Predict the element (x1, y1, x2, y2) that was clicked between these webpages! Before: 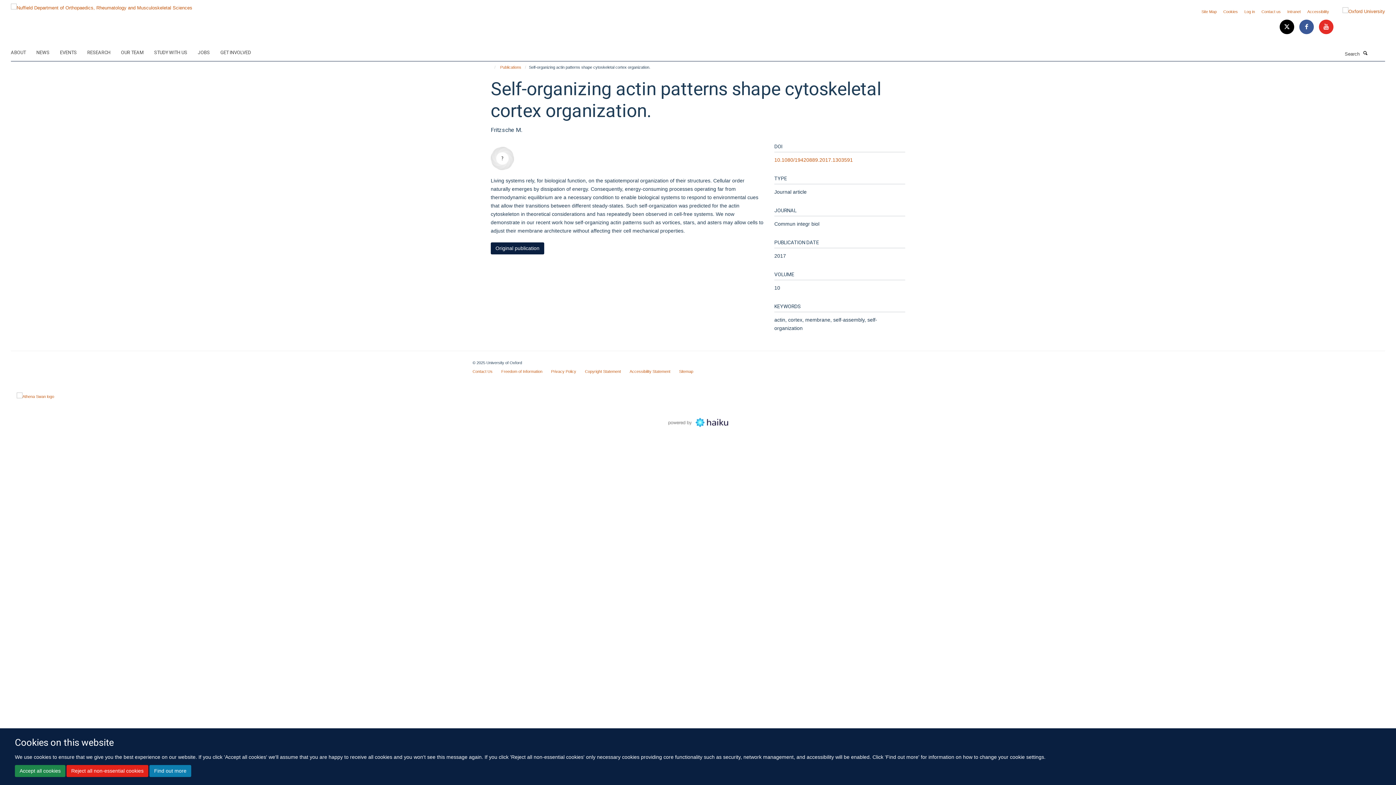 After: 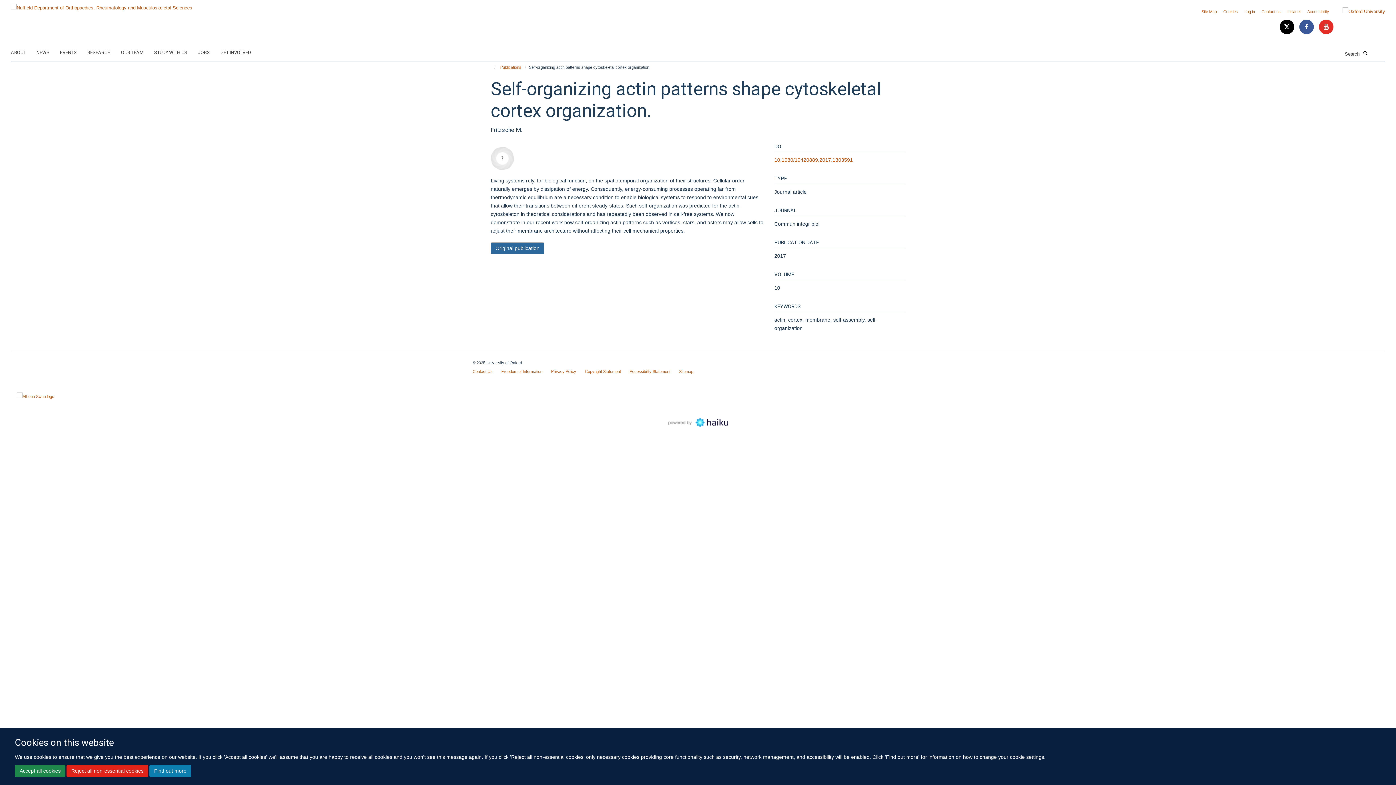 Action: label: Original publication bbox: (490, 242, 544, 254)